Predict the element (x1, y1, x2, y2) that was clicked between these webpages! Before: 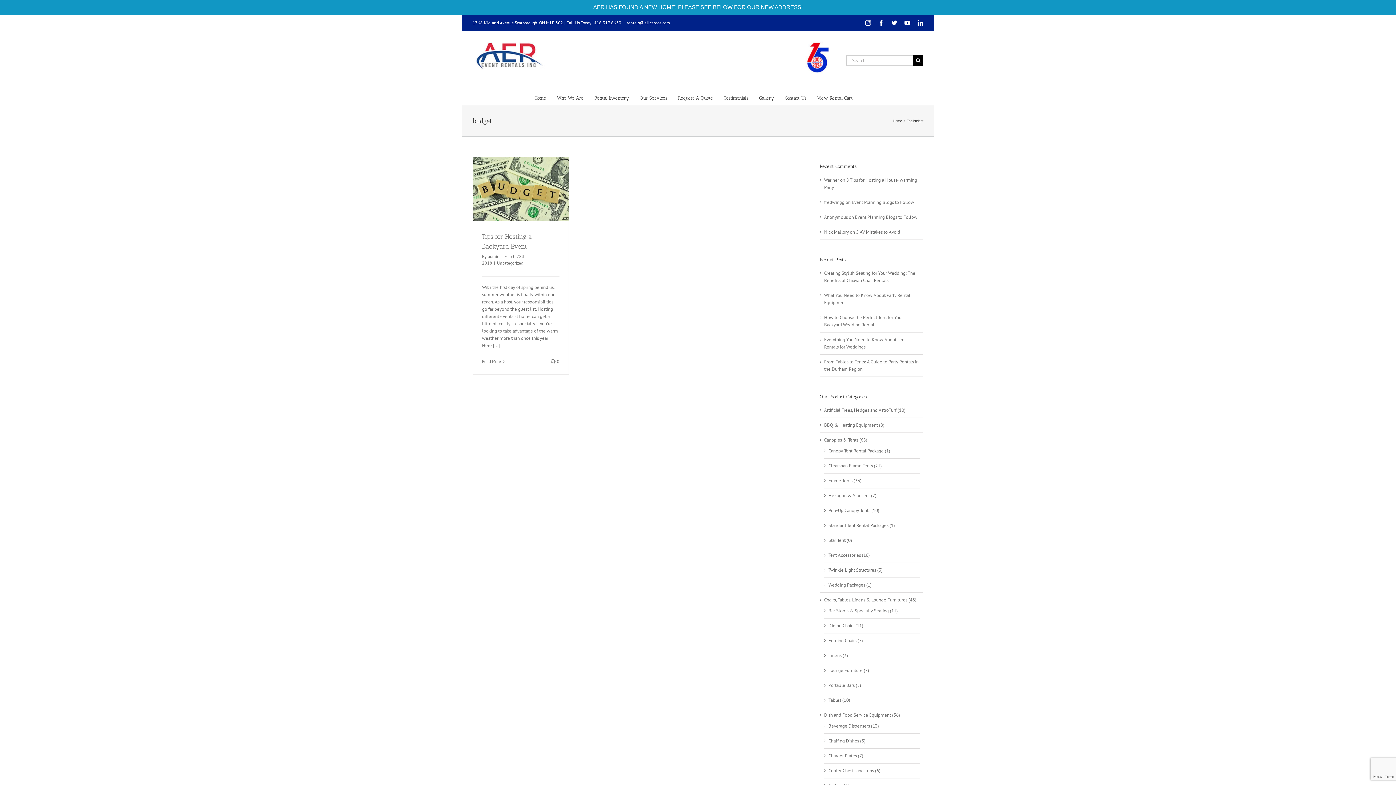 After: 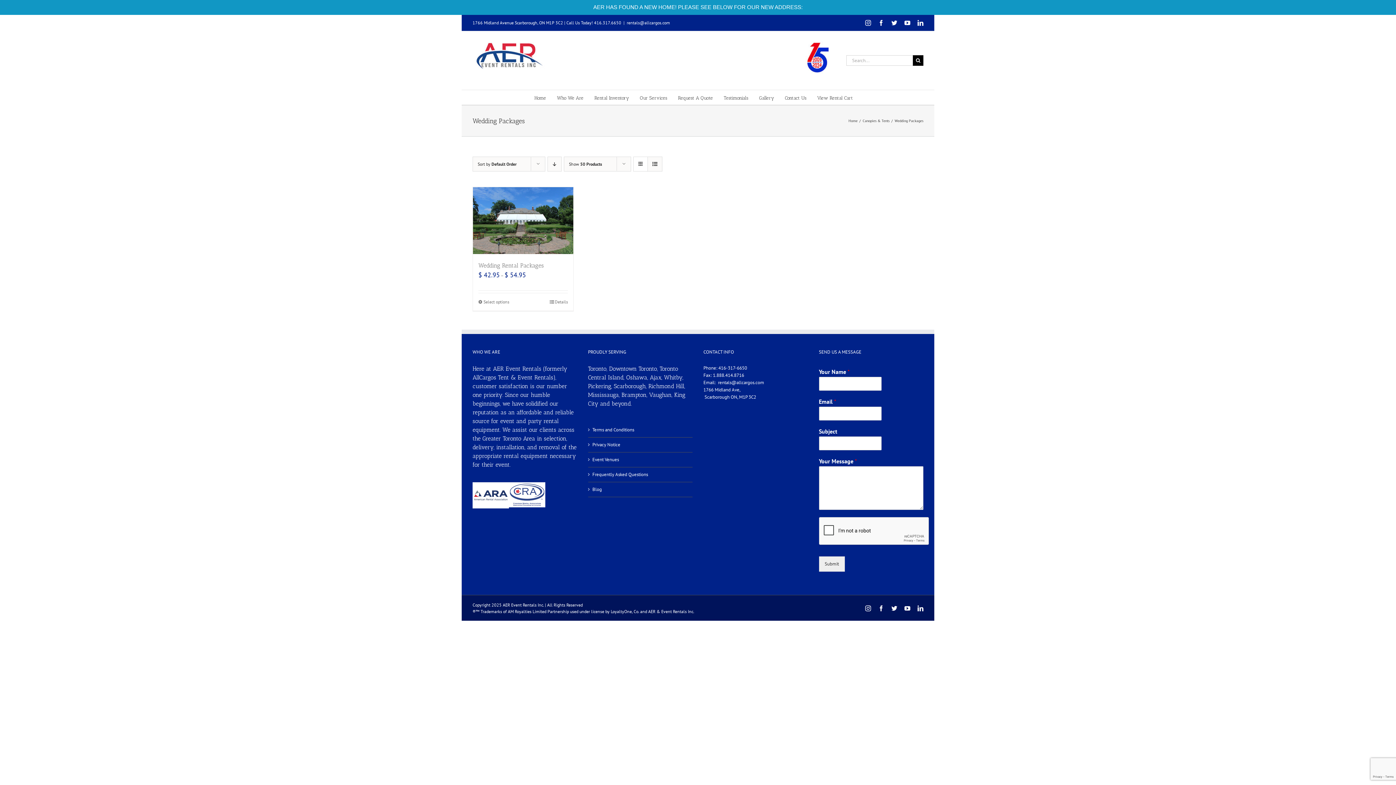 Action: label: Wedding Packages bbox: (828, 581, 865, 589)